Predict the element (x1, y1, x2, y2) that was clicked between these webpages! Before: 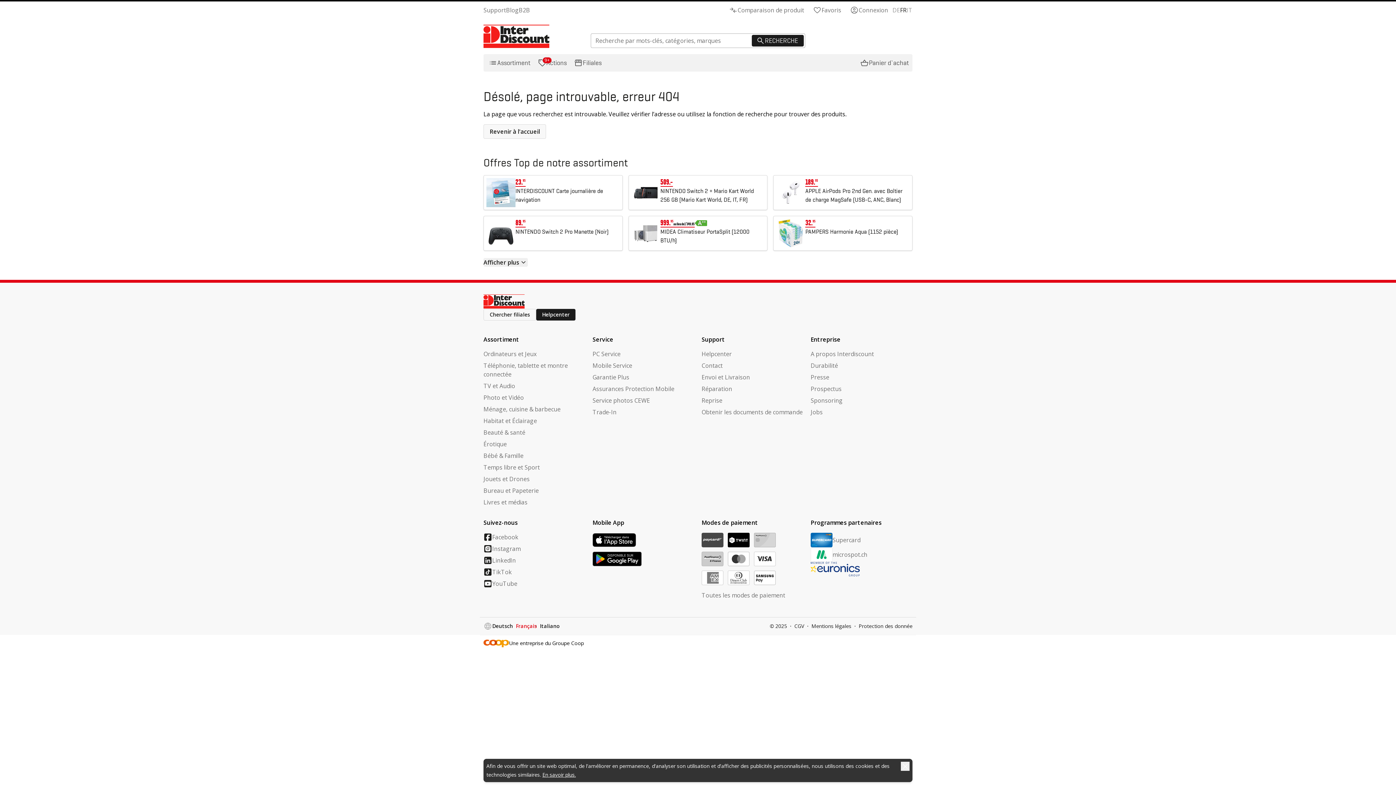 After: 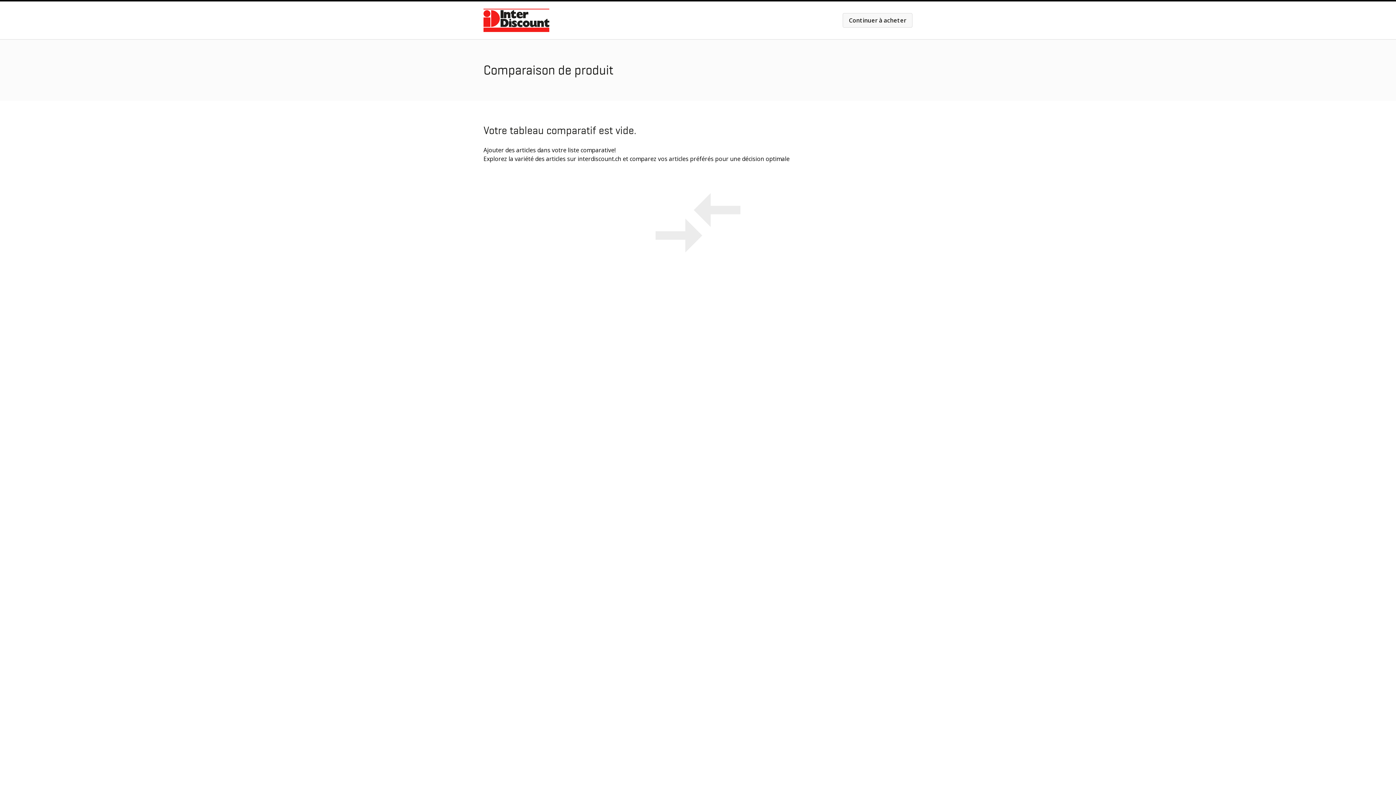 Action: label: Comparaison de produit bbox: (724, 1, 808, 18)